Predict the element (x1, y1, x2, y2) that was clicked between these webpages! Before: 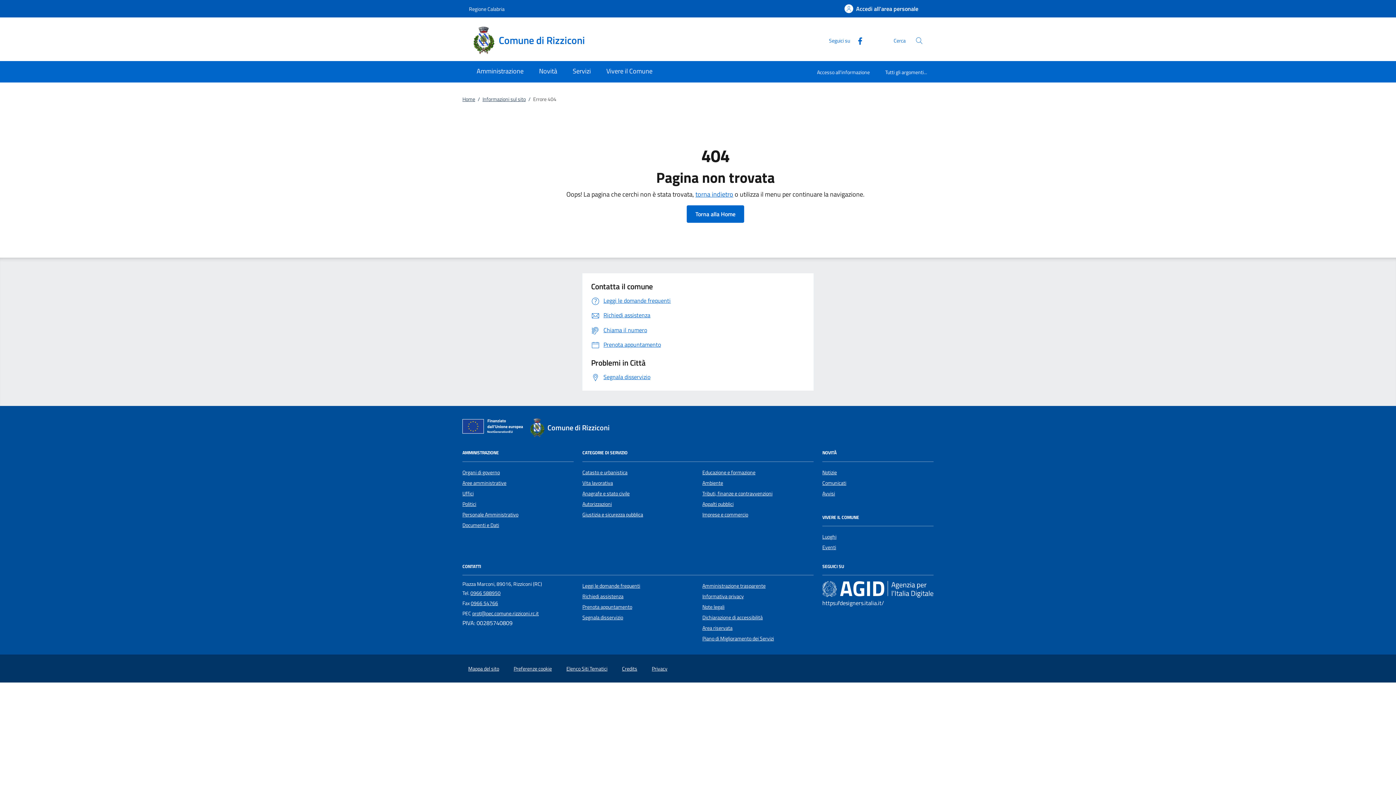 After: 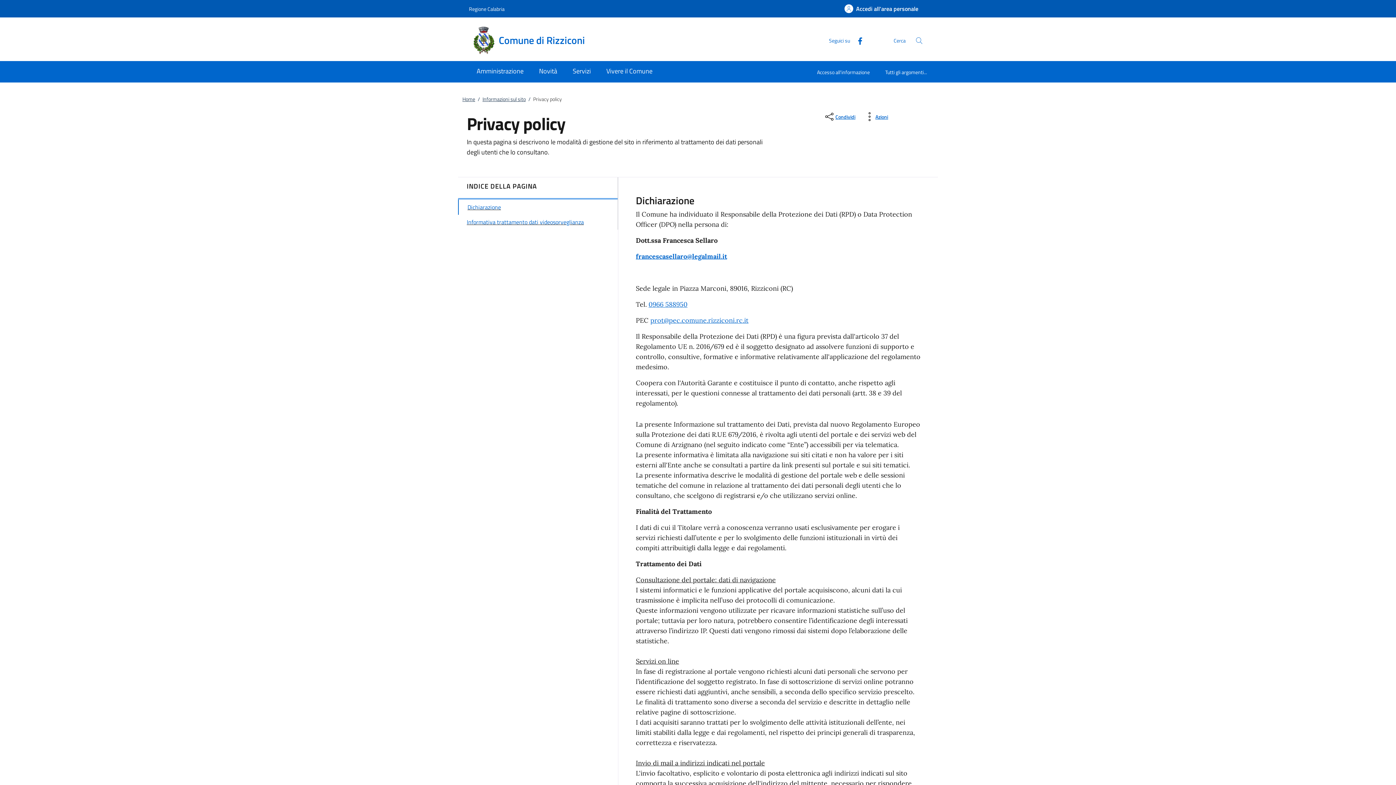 Action: label: Informativa privacy bbox: (702, 592, 744, 600)